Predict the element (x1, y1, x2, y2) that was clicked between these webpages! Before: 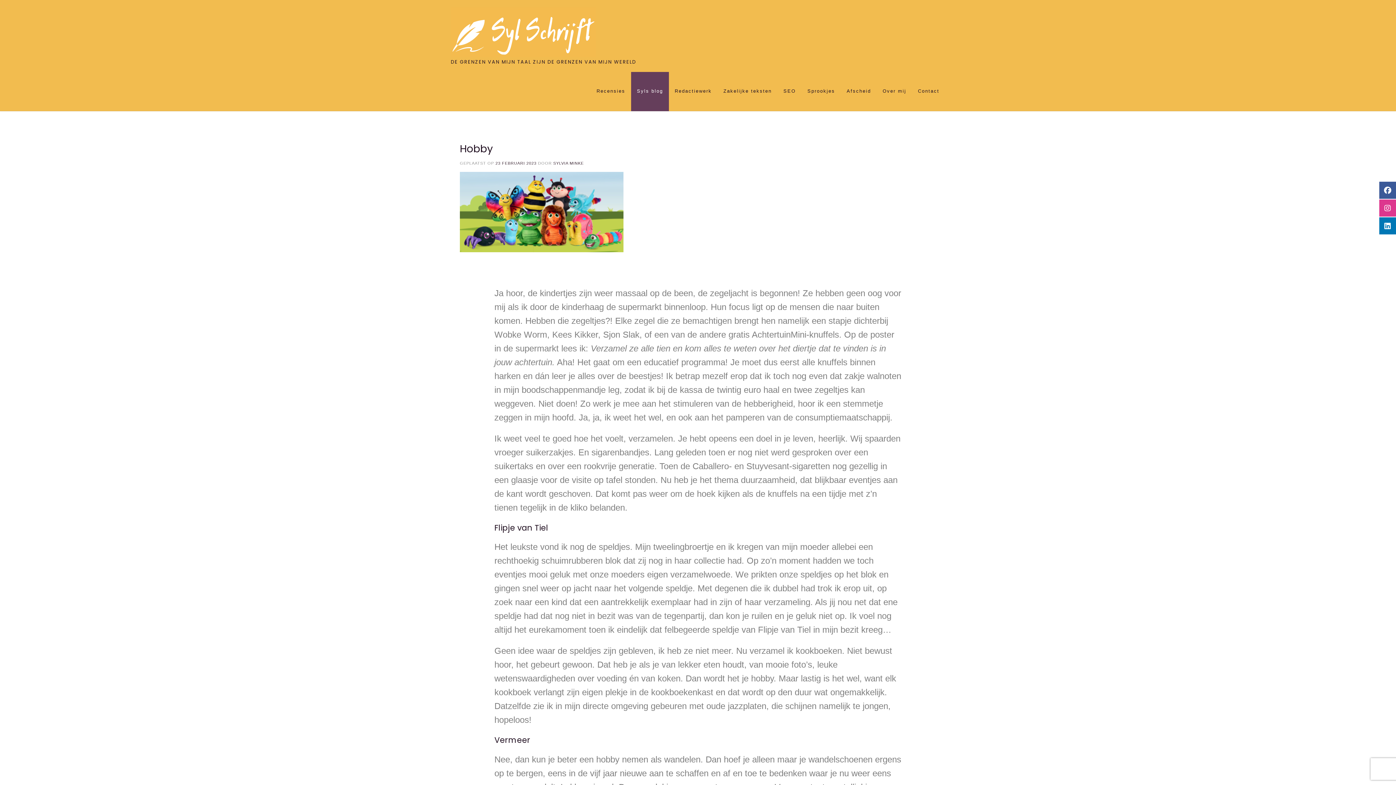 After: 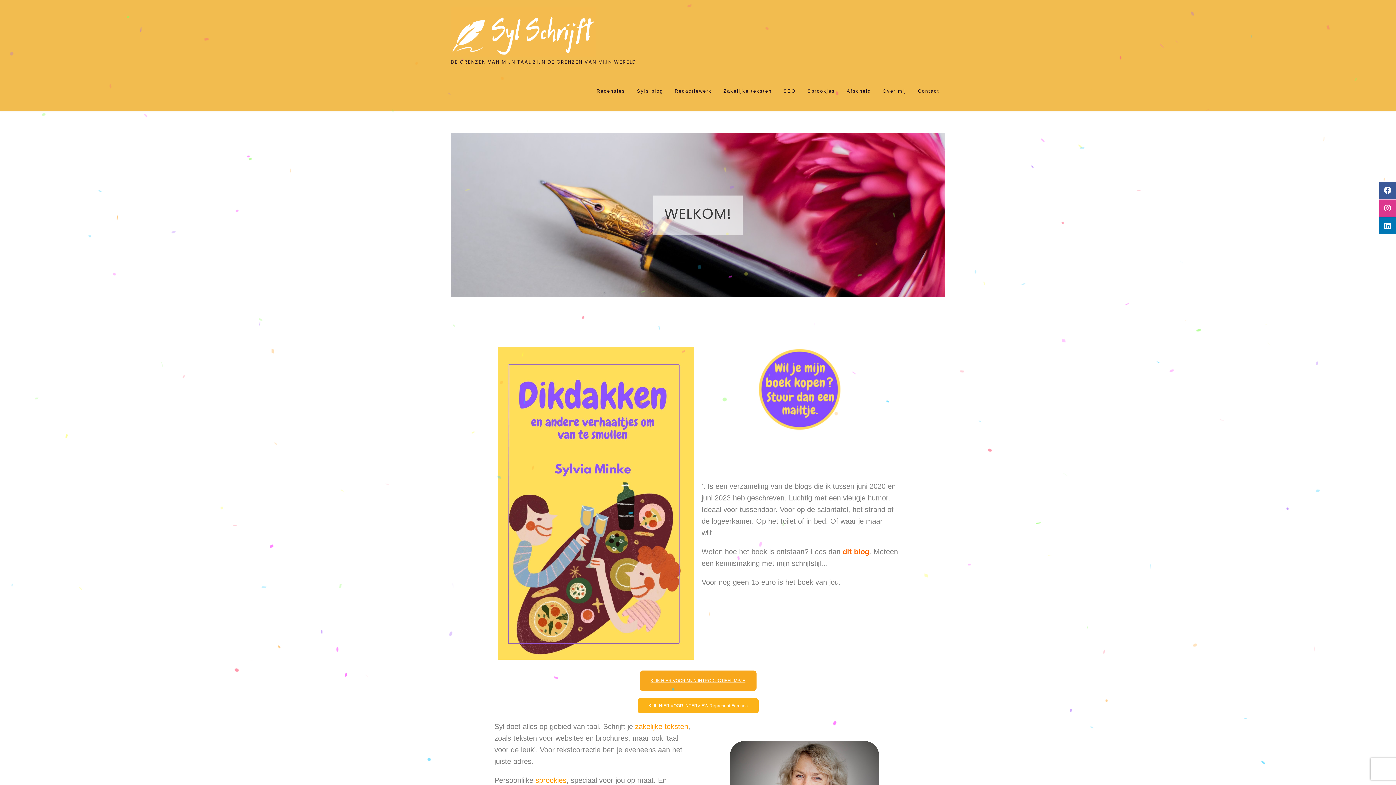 Action: bbox: (553, 161, 584, 165) label: SYLVIA MINKE